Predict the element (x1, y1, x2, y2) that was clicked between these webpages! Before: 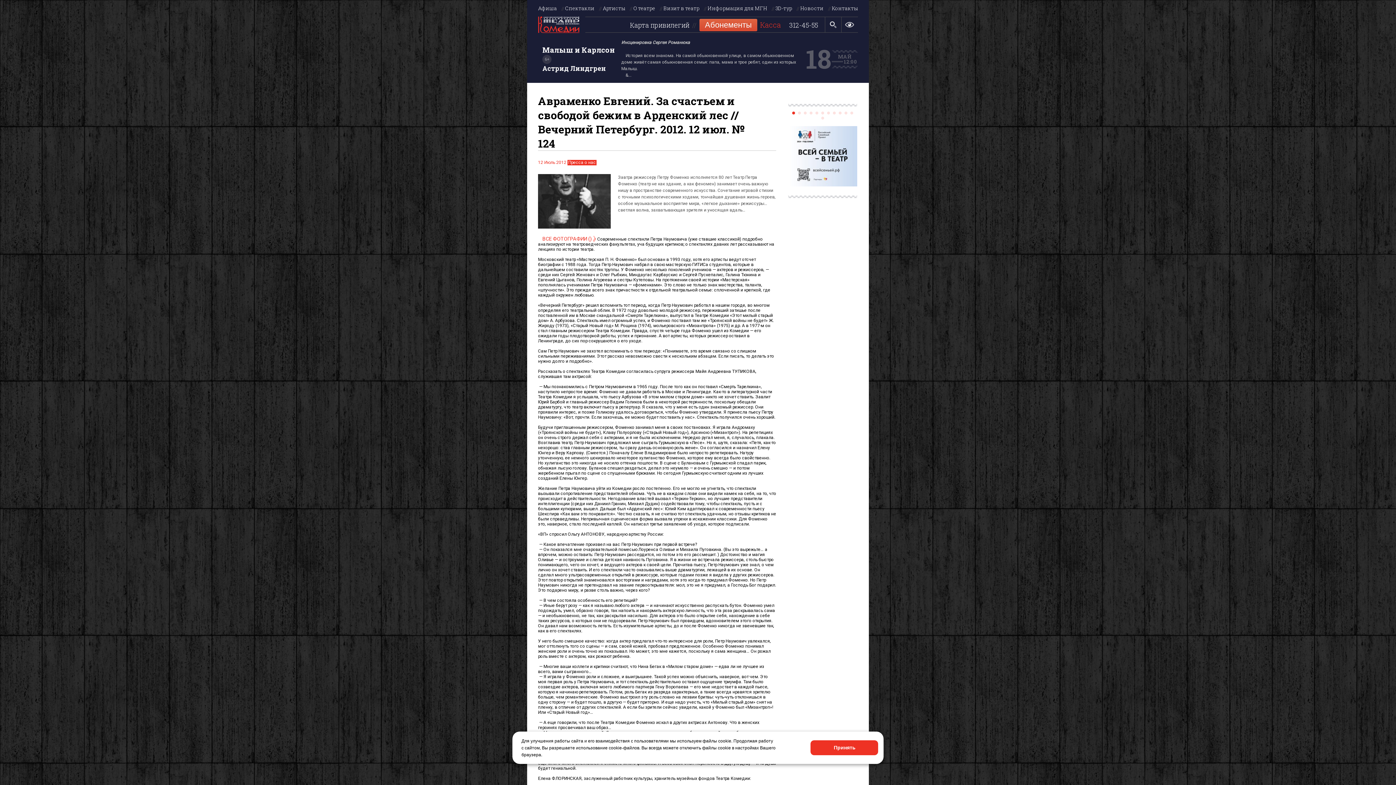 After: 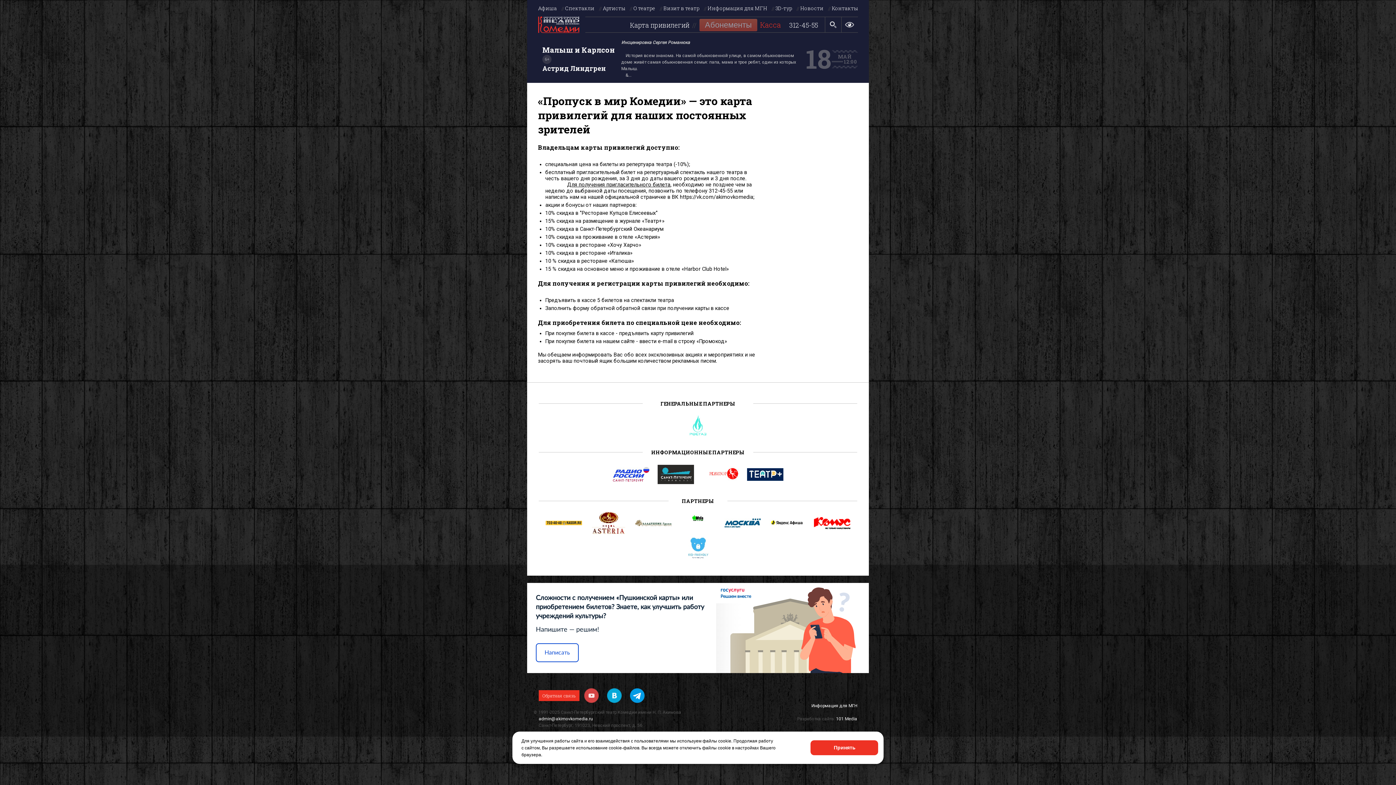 Action: label: Карта привилегий bbox: (630, 21, 696, 28)